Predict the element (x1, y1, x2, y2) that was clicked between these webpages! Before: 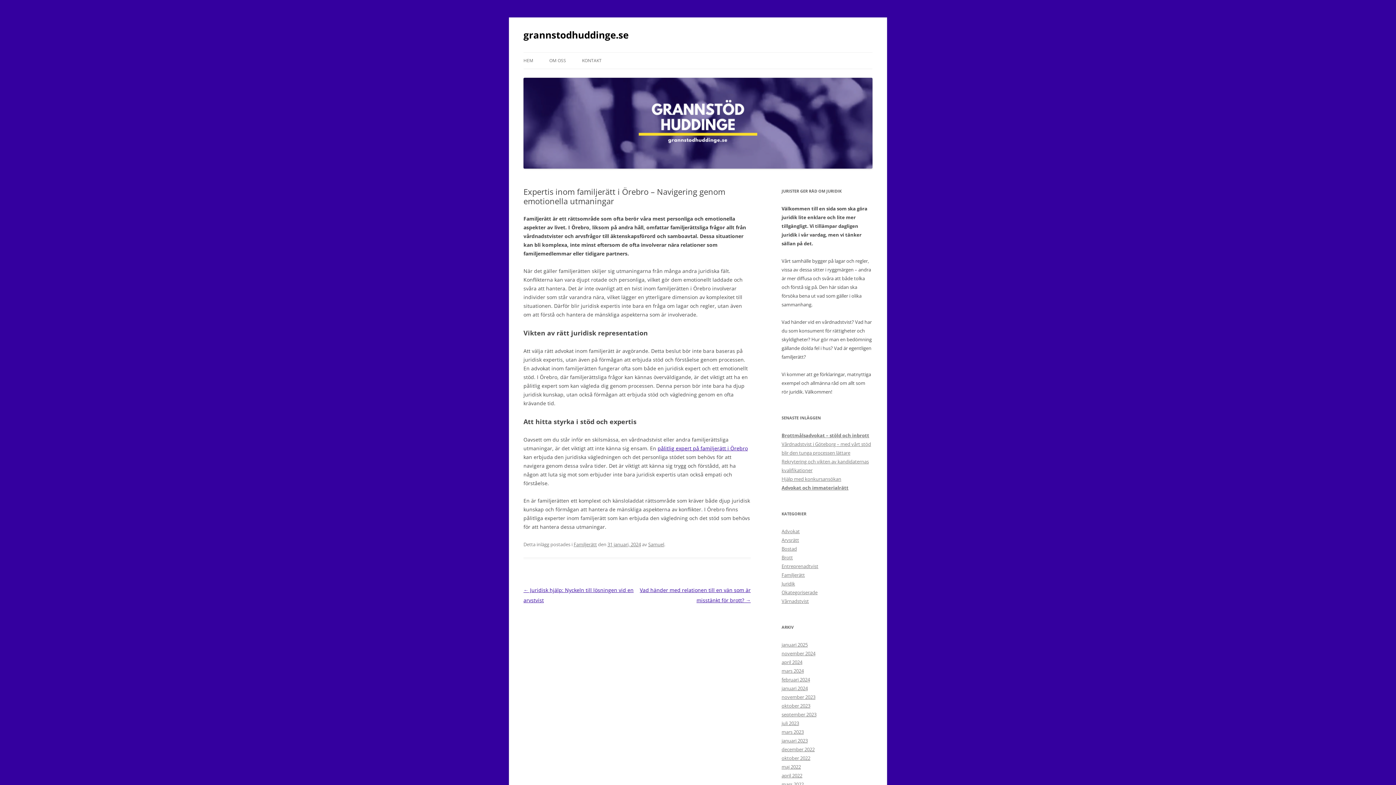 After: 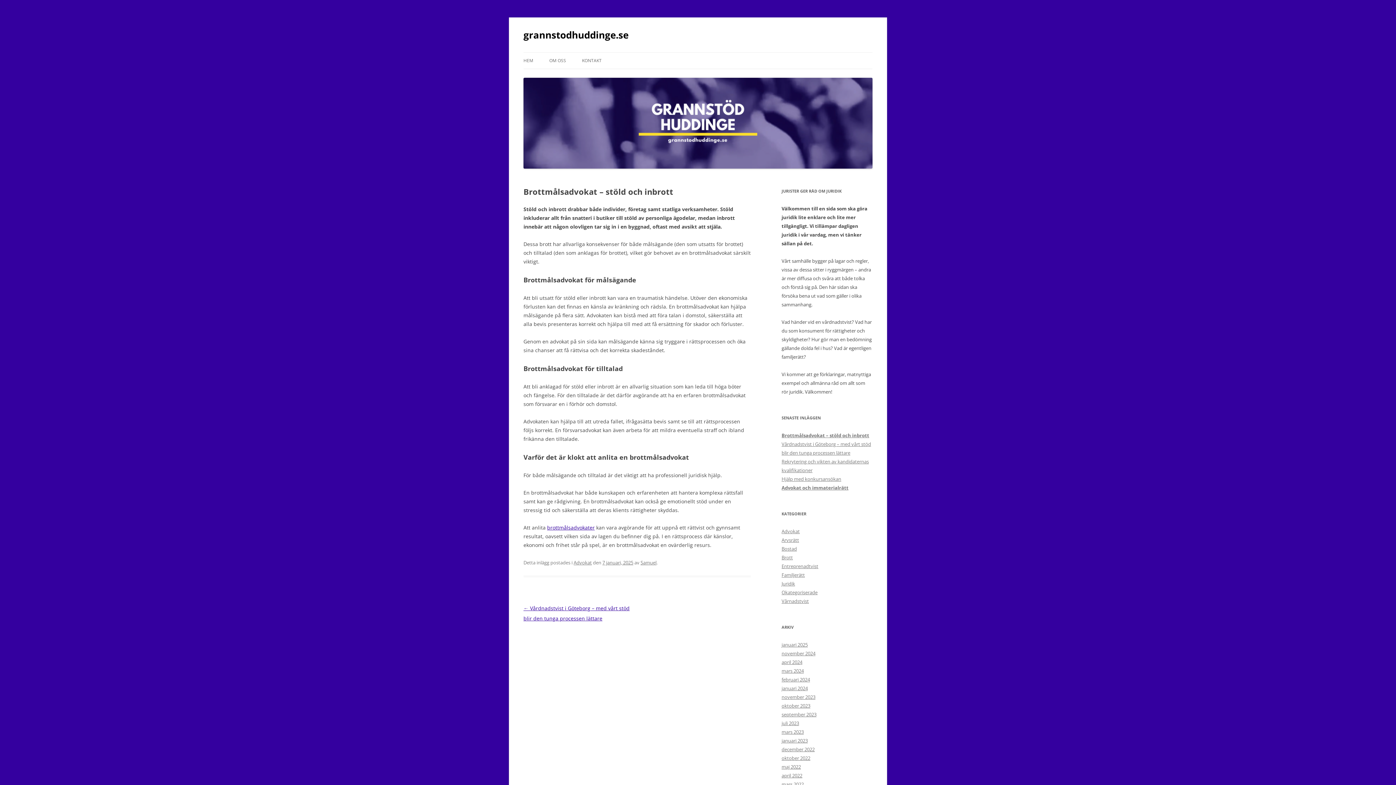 Action: bbox: (781, 432, 869, 438) label: Brottmålsadvokat – stöld och inbrott